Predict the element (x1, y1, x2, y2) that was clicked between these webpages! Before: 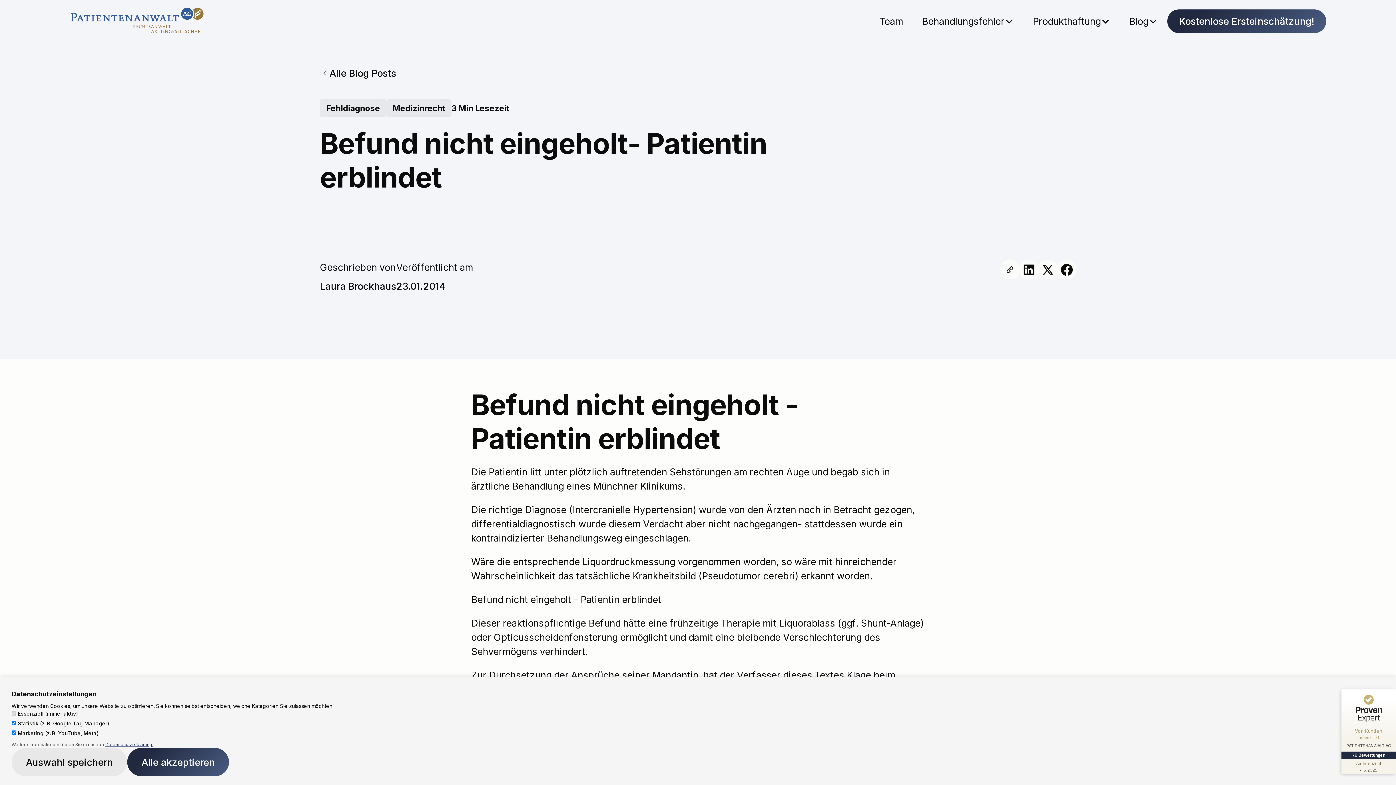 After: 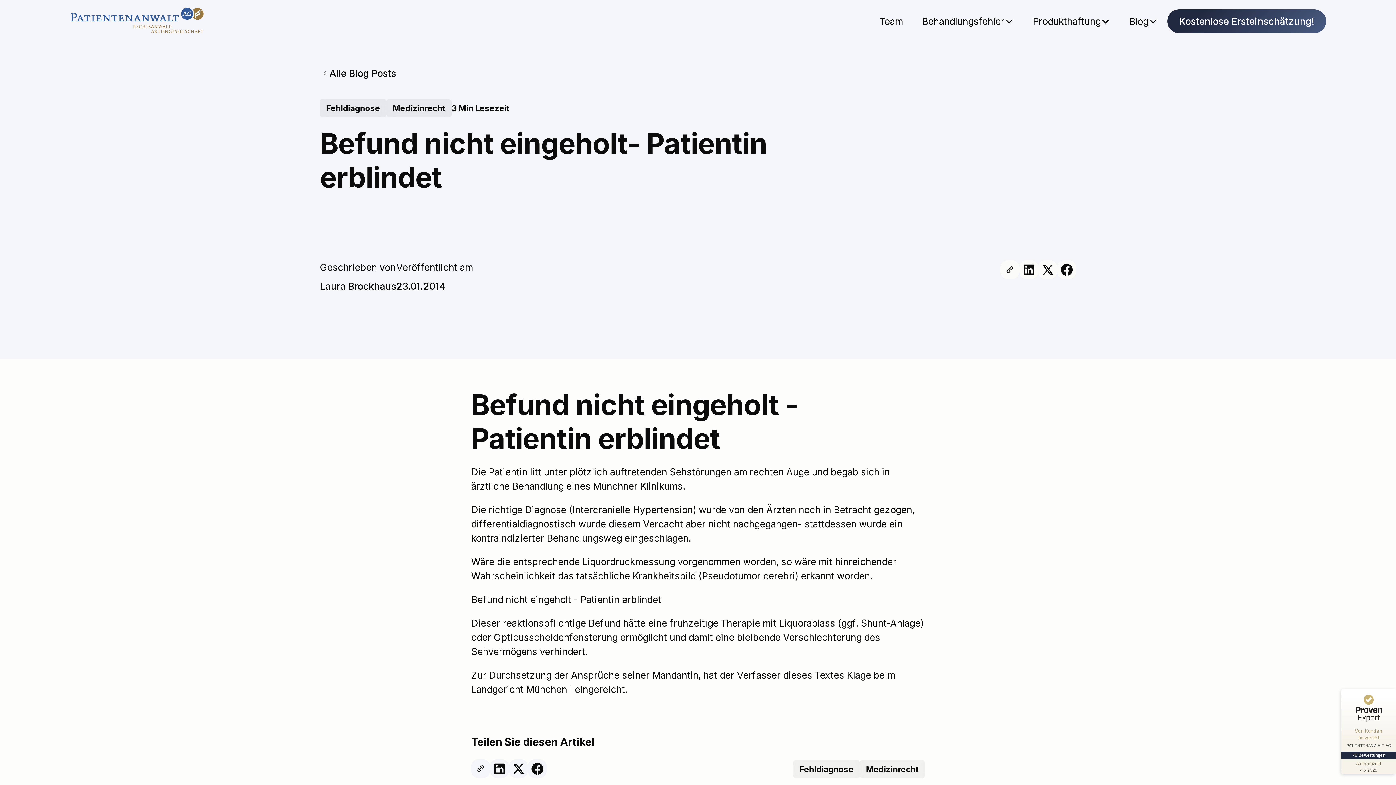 Action: label: Auswahl speichern bbox: (11, 748, 127, 776)